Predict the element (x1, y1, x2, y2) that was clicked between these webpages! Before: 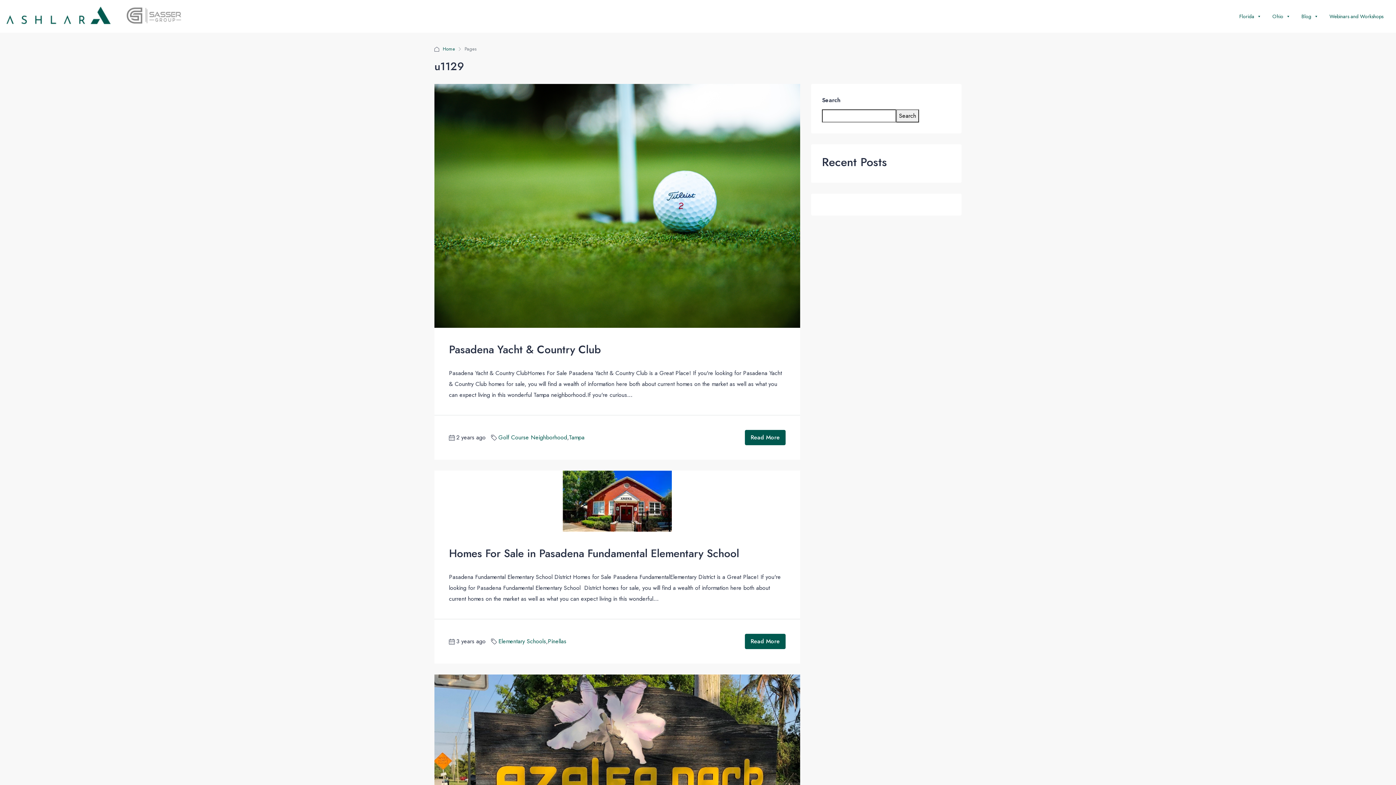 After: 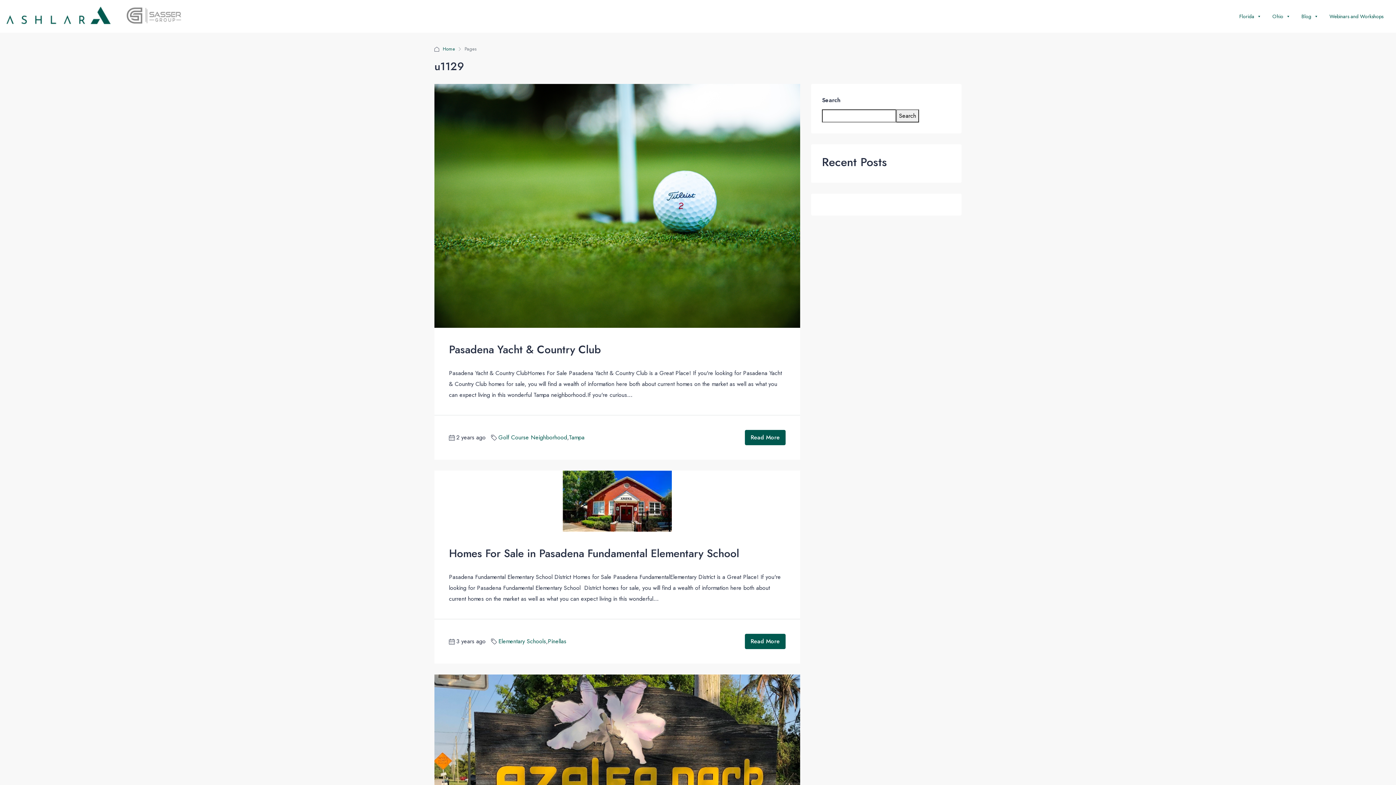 Action: bbox: (896, 109, 919, 122) label: Search